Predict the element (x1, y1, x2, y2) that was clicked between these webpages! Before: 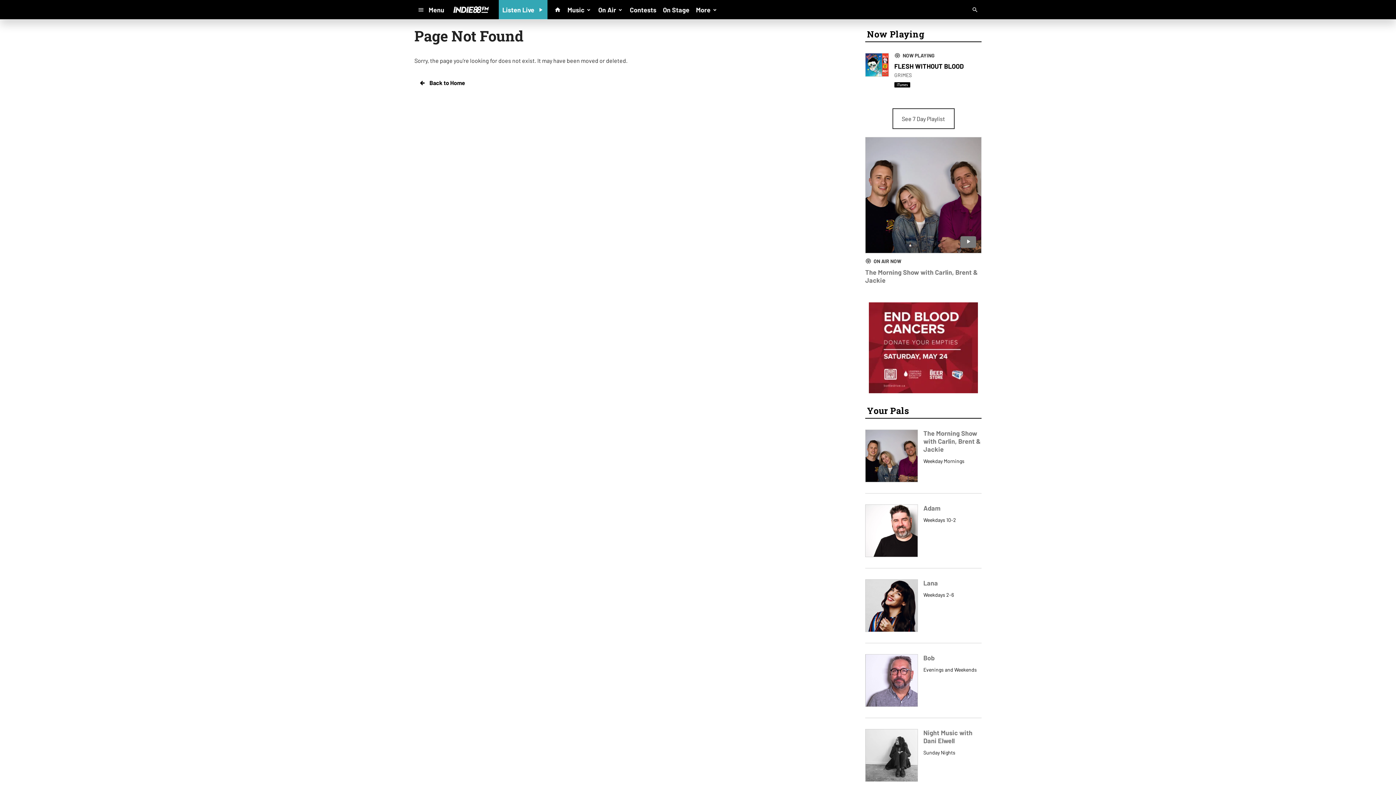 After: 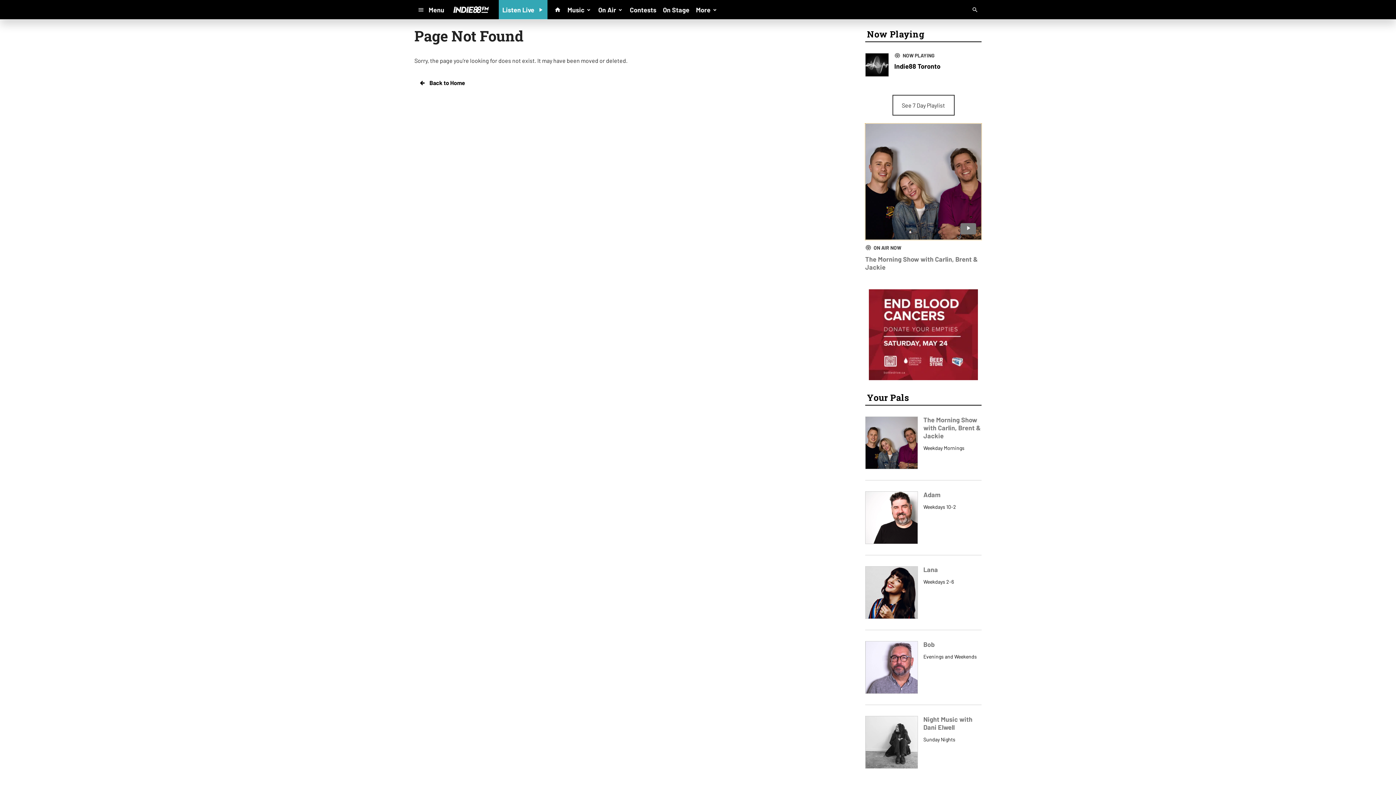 Action: bbox: (865, 136, 981, 253)